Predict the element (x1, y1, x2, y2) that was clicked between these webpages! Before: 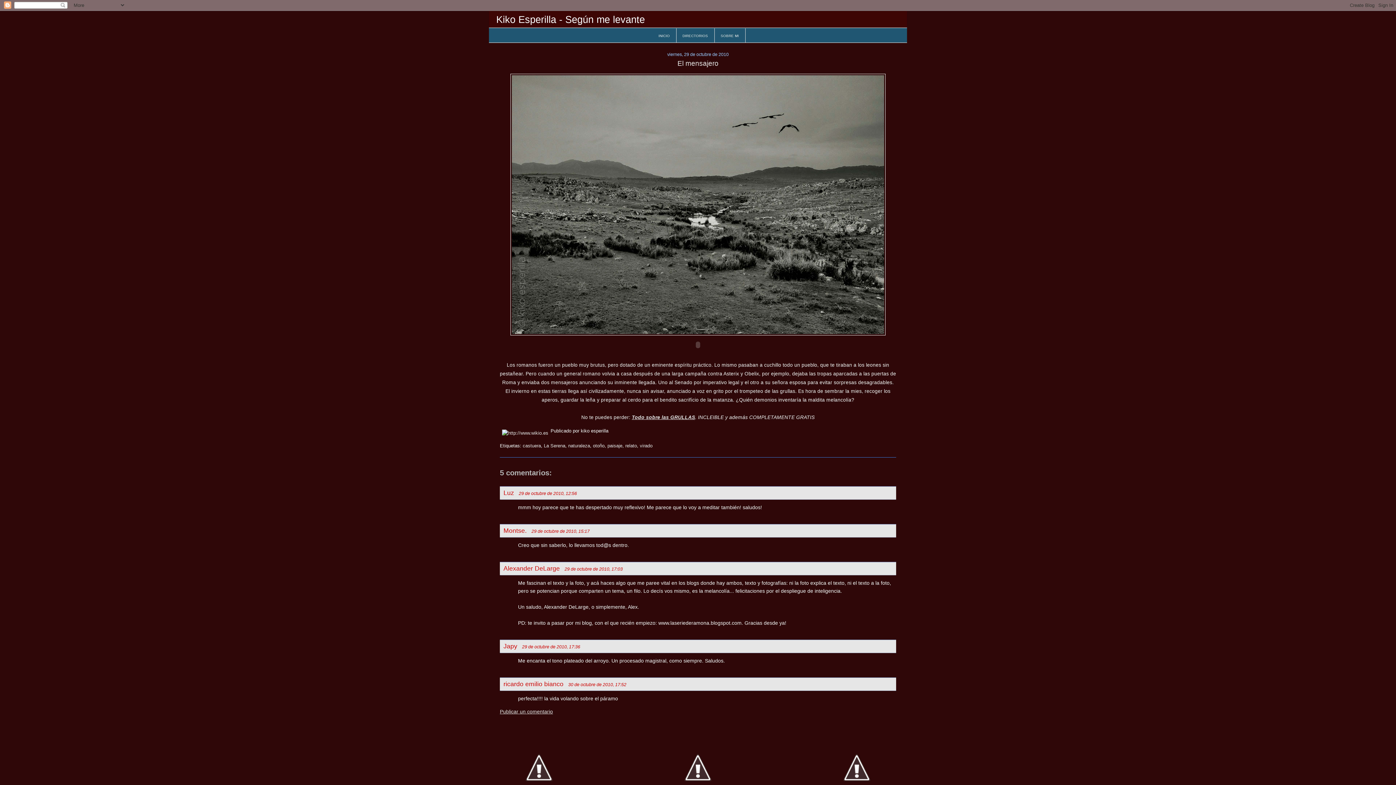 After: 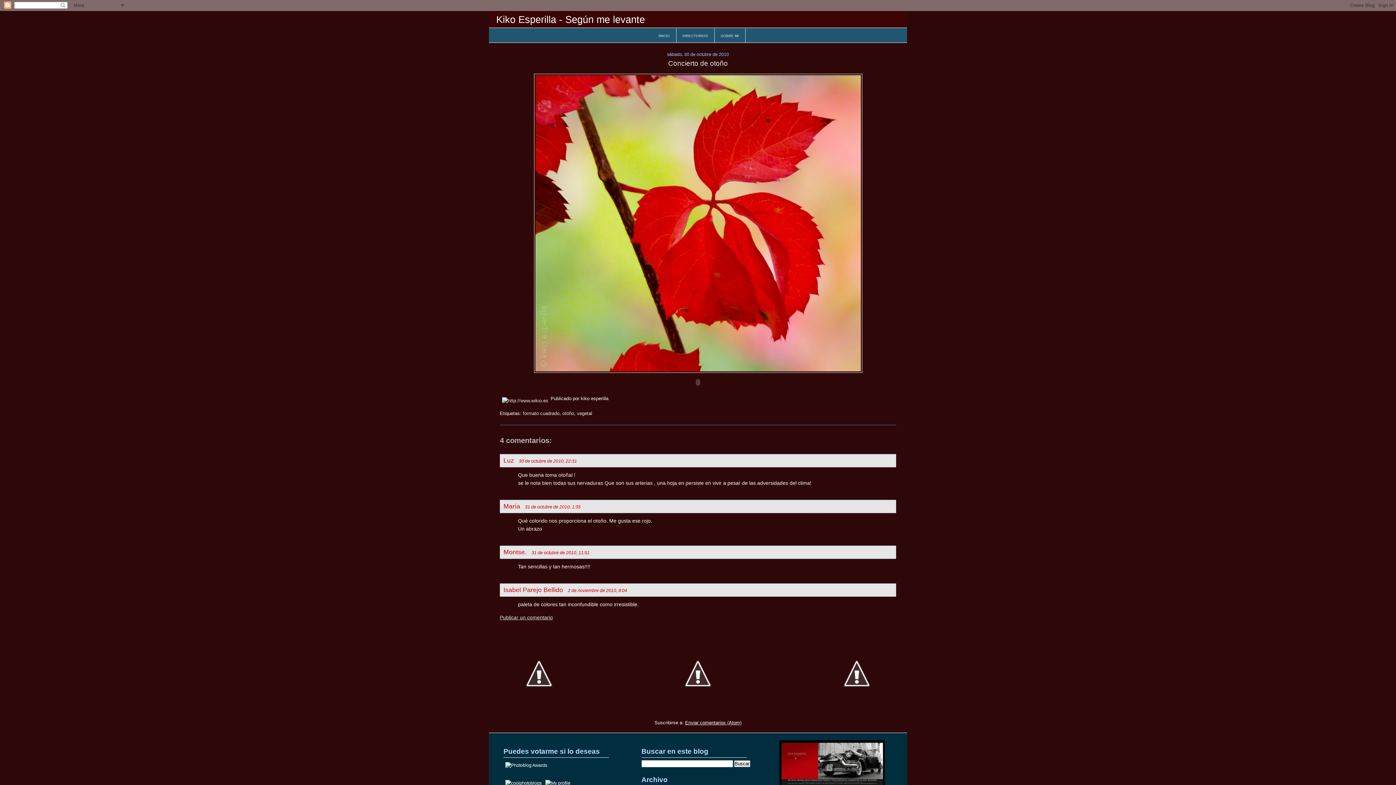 Action: bbox: (500, 729, 577, 807)